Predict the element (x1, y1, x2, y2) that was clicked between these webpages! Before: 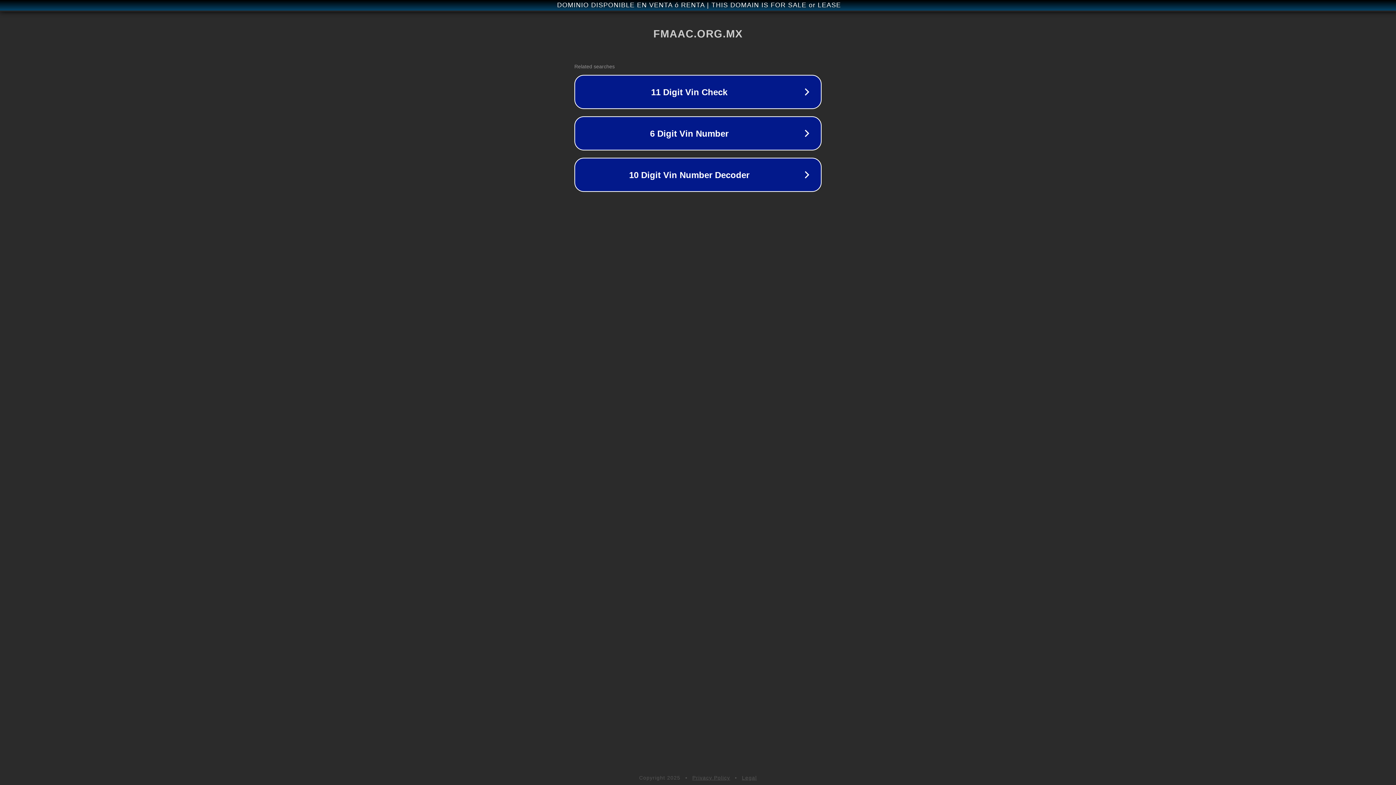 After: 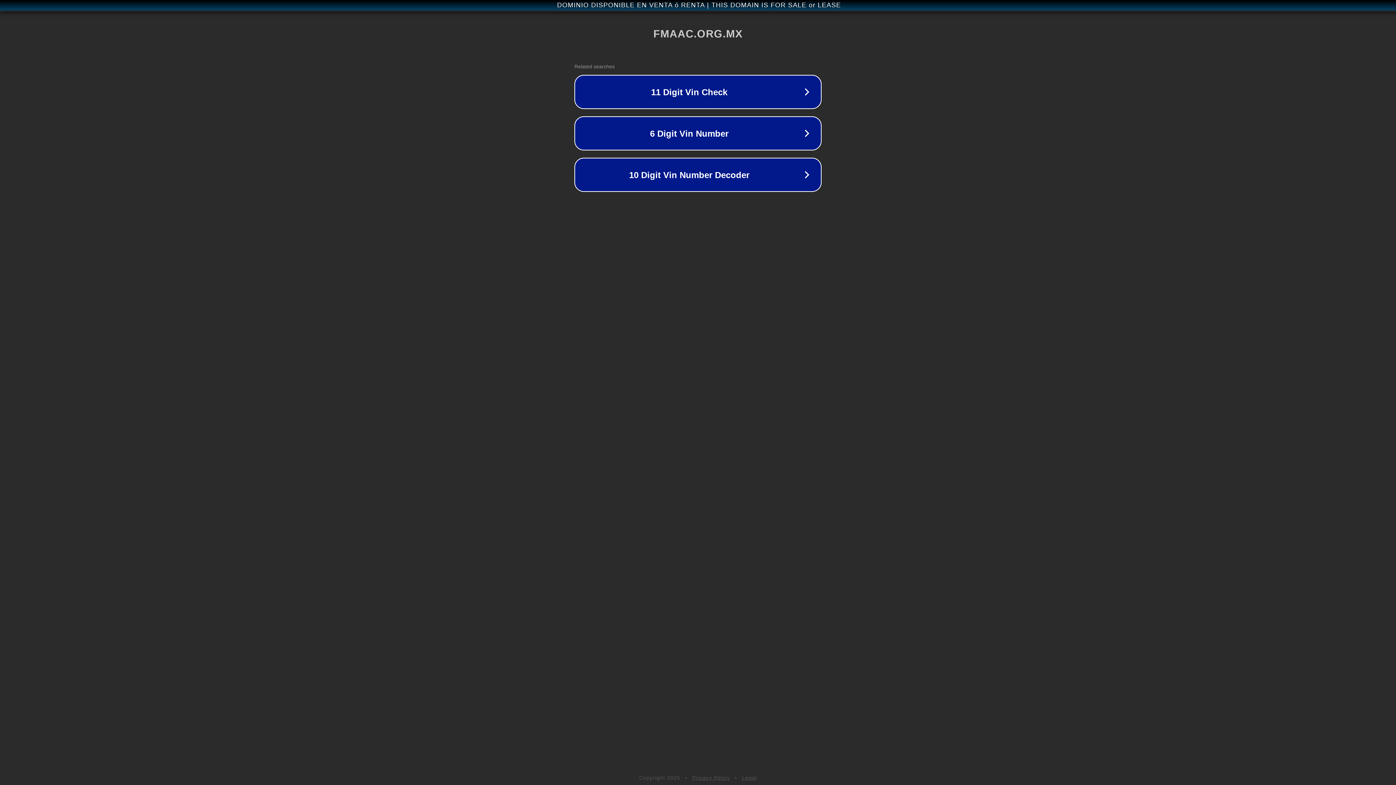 Action: bbox: (692, 775, 730, 781) label: Privacy Policy